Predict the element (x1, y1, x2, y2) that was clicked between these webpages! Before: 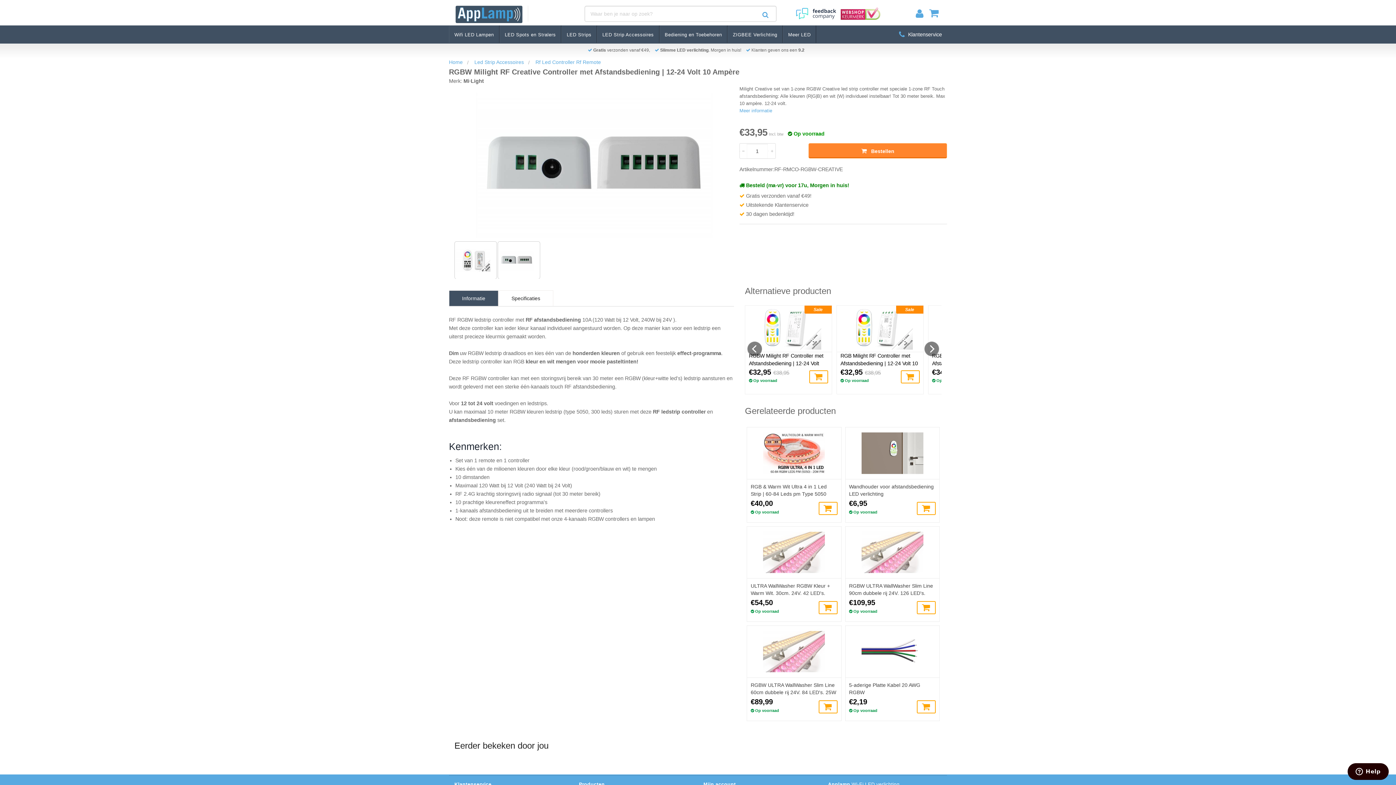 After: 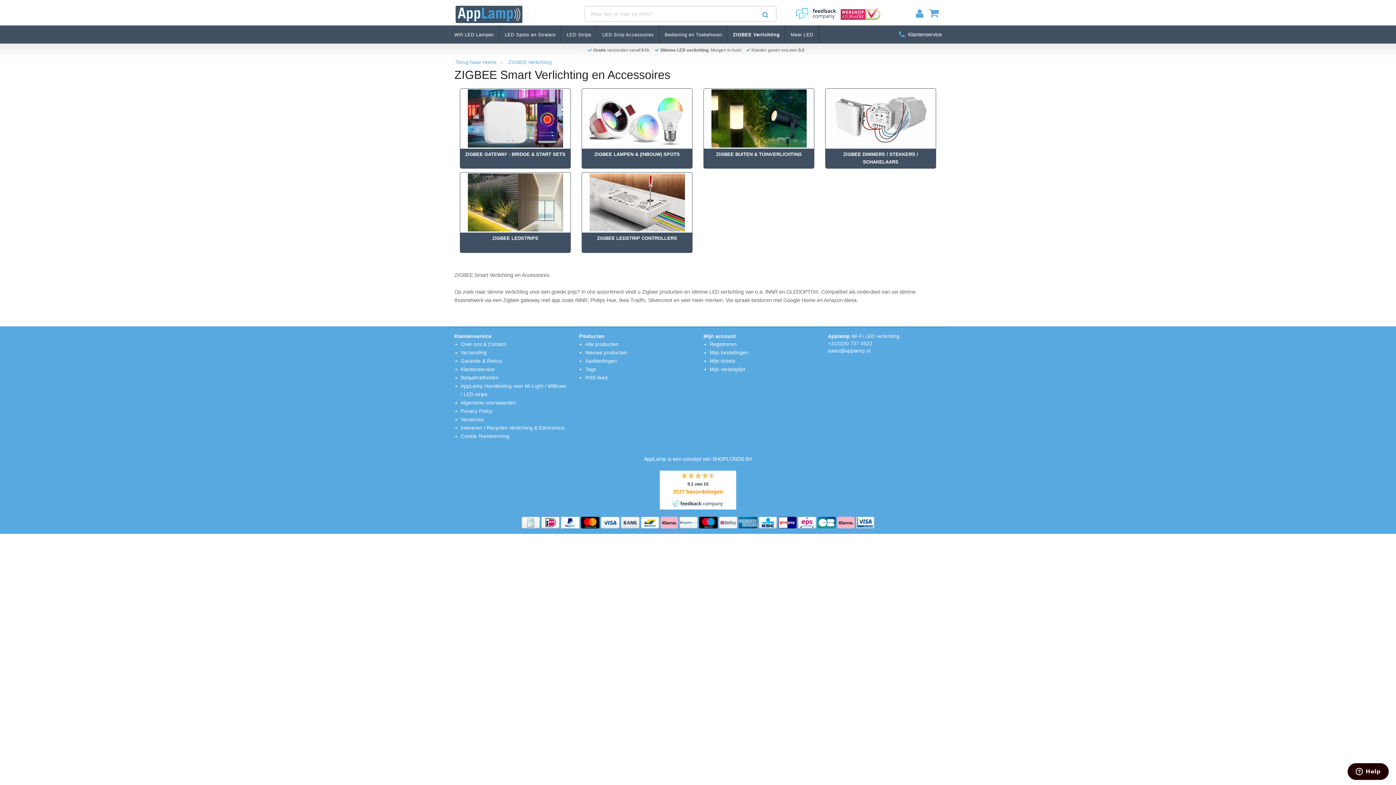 Action: label: ZIGBEE Verlichting bbox: (728, 25, 782, 42)